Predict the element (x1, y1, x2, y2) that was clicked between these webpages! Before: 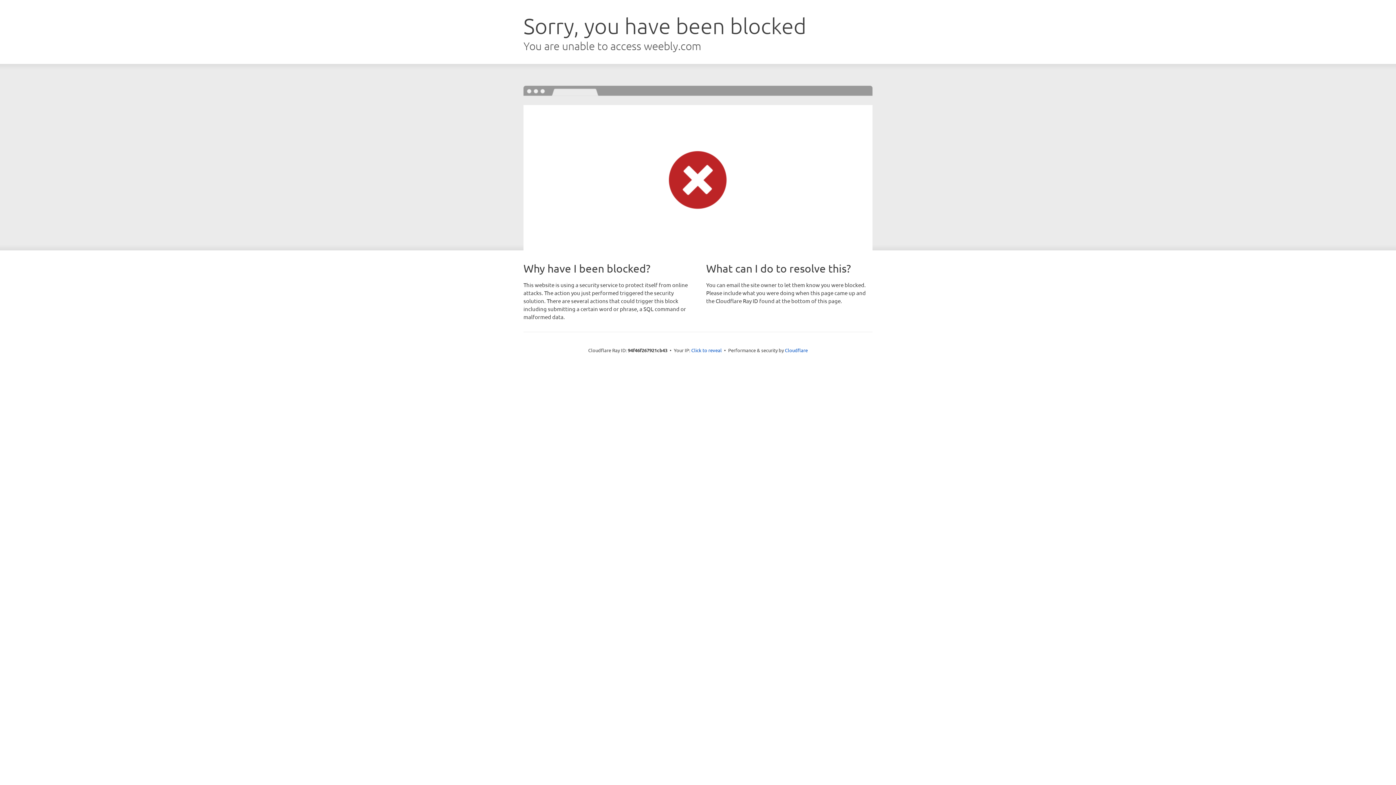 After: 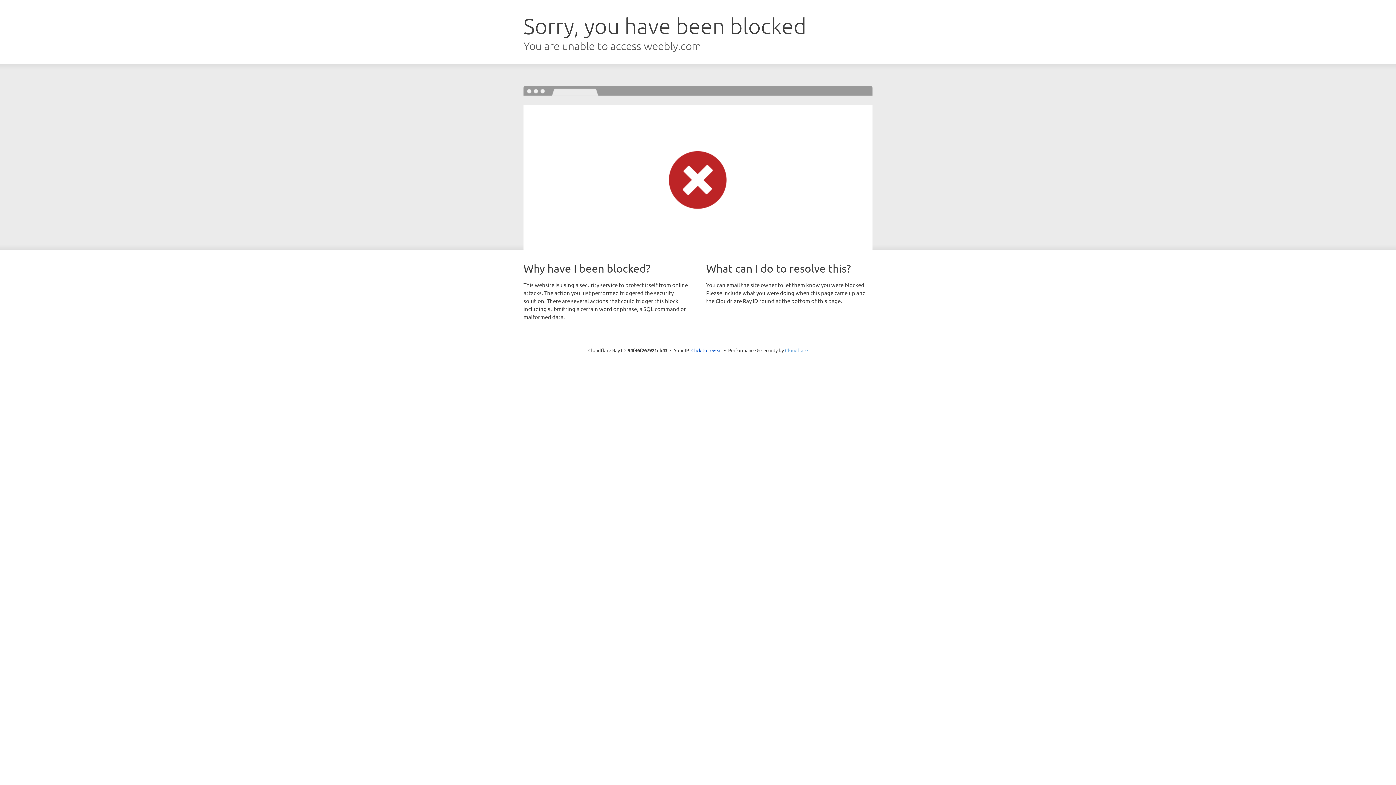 Action: bbox: (785, 347, 808, 353) label: Cloudflare